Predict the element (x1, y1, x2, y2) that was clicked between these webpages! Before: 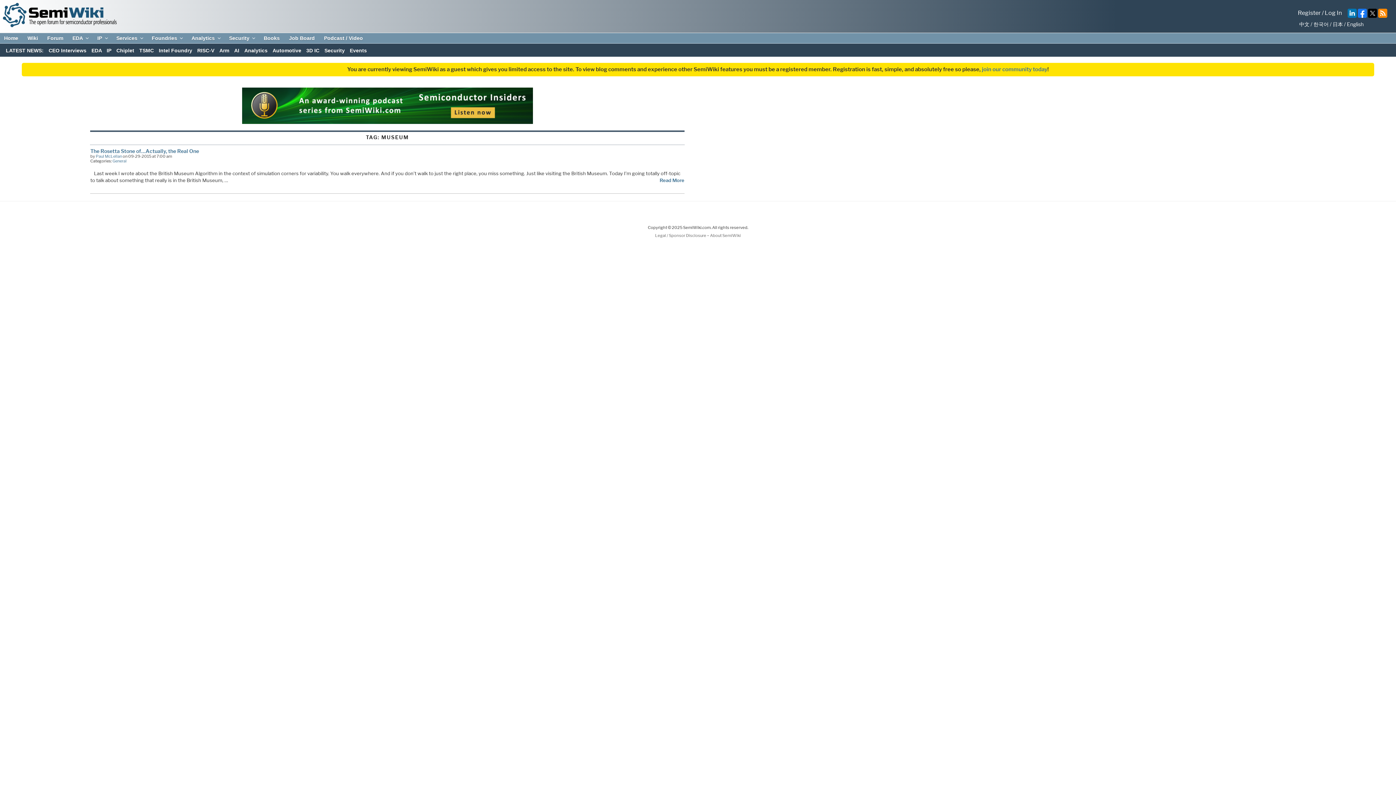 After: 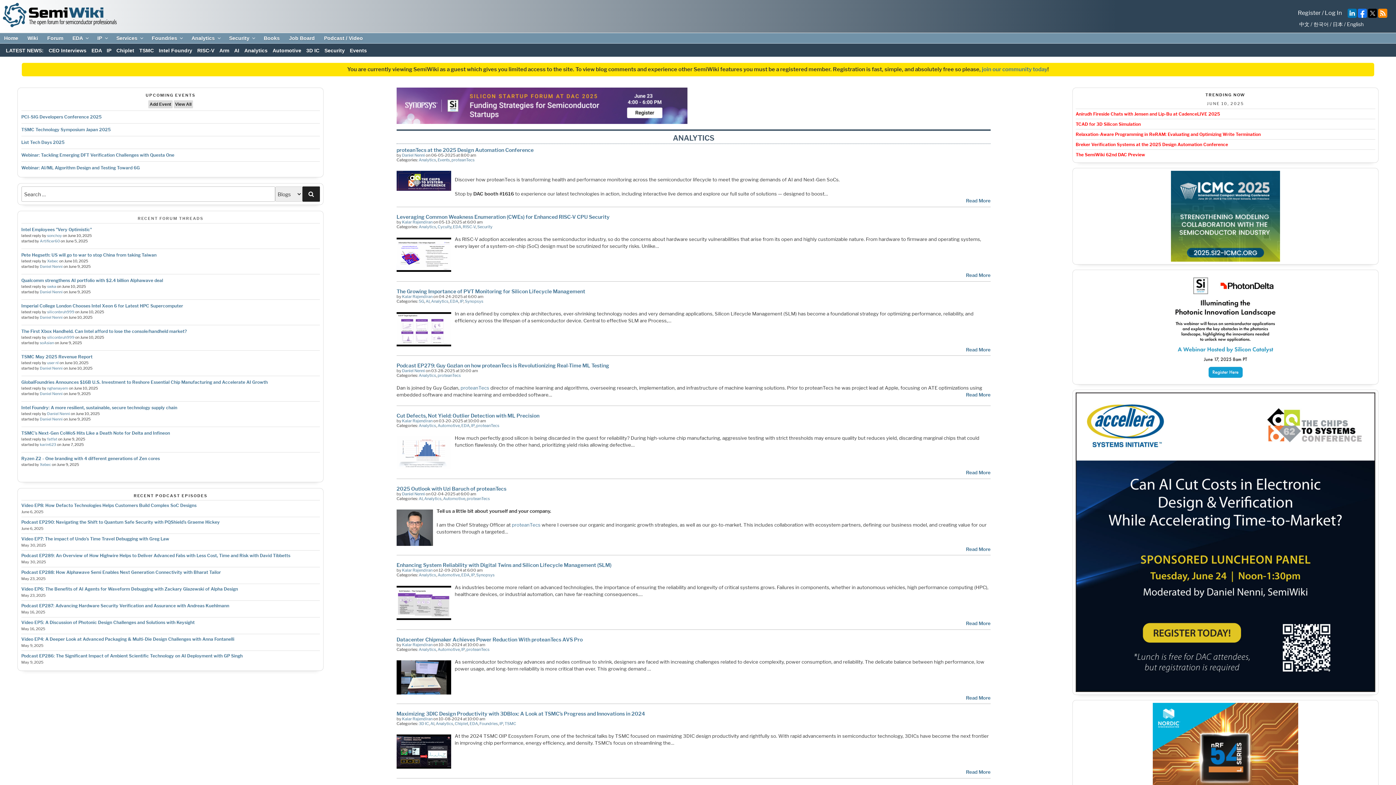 Action: bbox: (244, 47, 267, 53) label: Analytics